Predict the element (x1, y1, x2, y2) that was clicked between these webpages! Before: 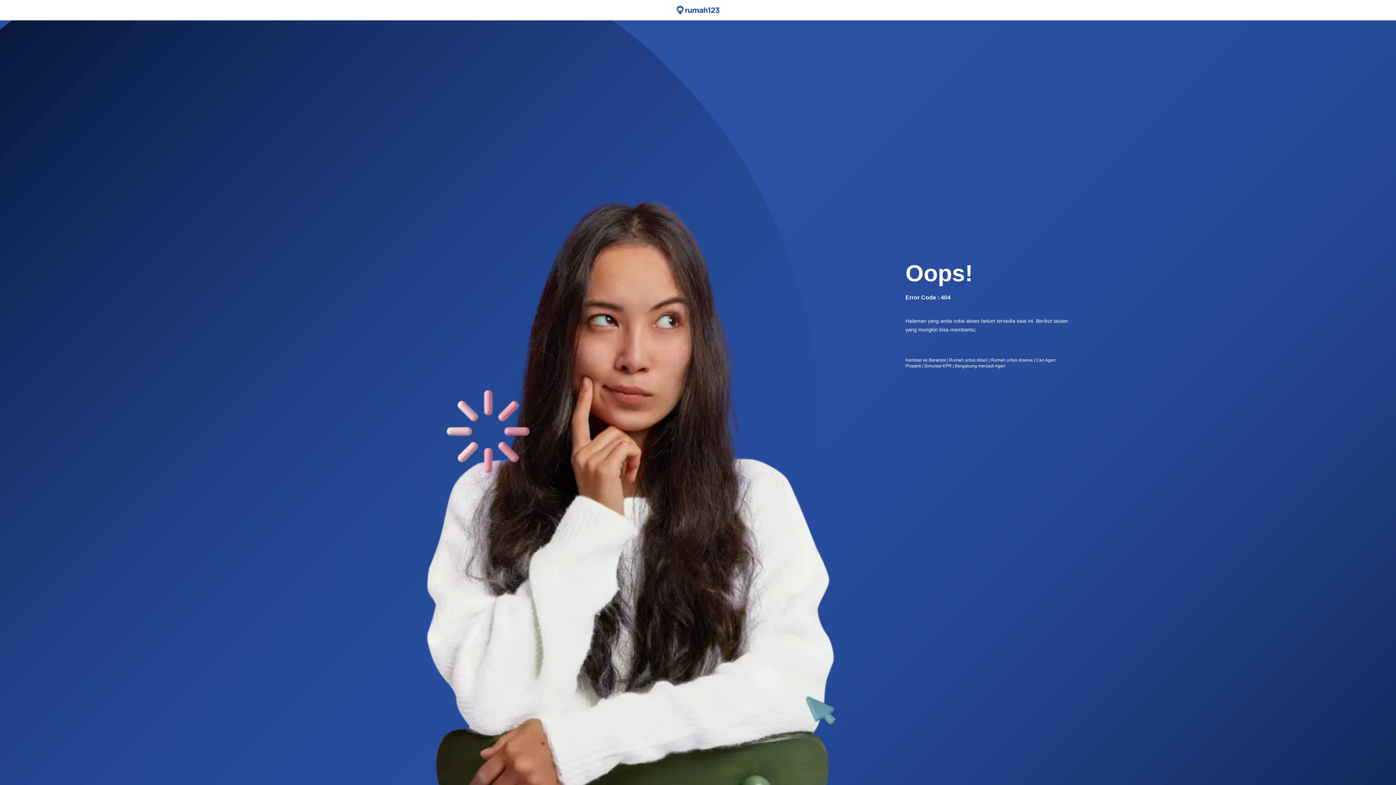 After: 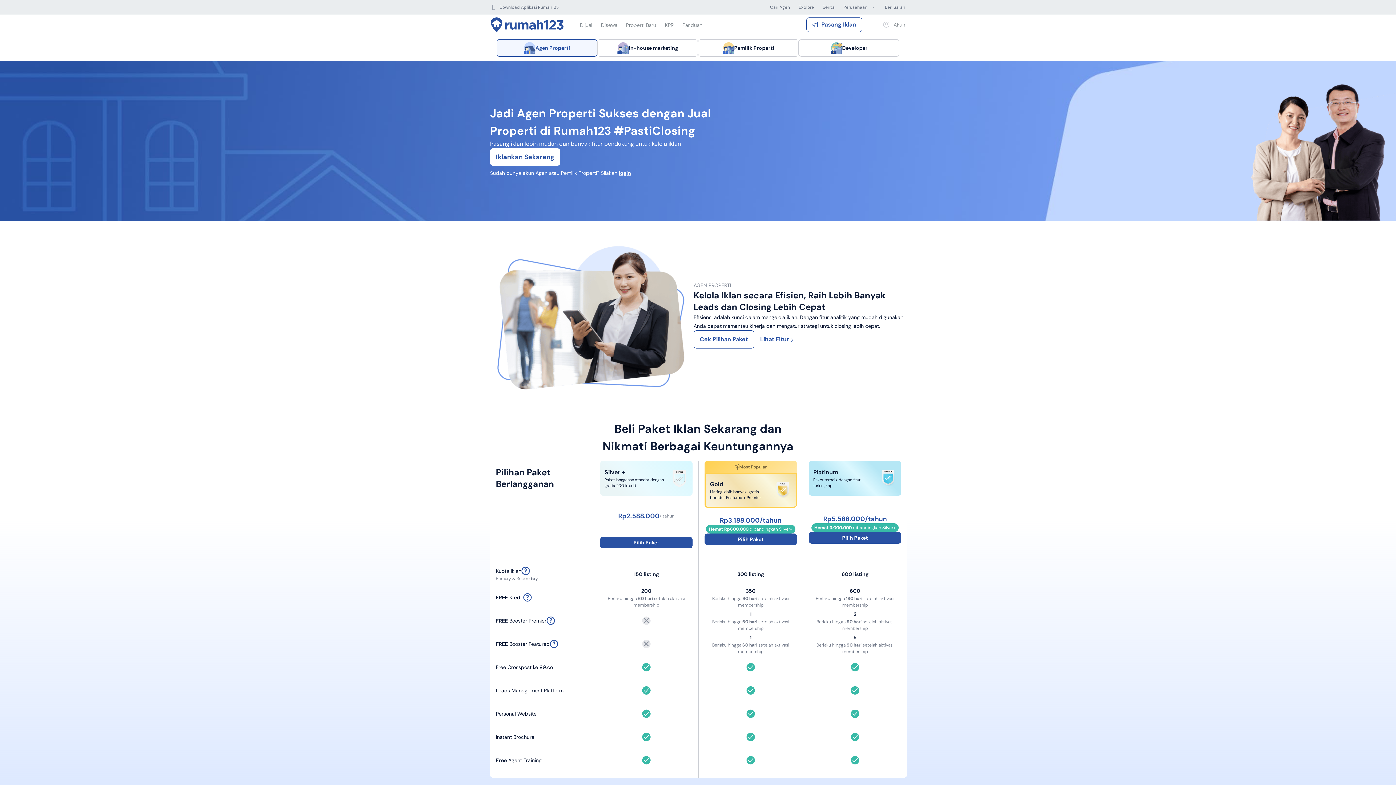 Action: label: Bergabung menjadi Agen bbox: (955, 363, 1005, 368)